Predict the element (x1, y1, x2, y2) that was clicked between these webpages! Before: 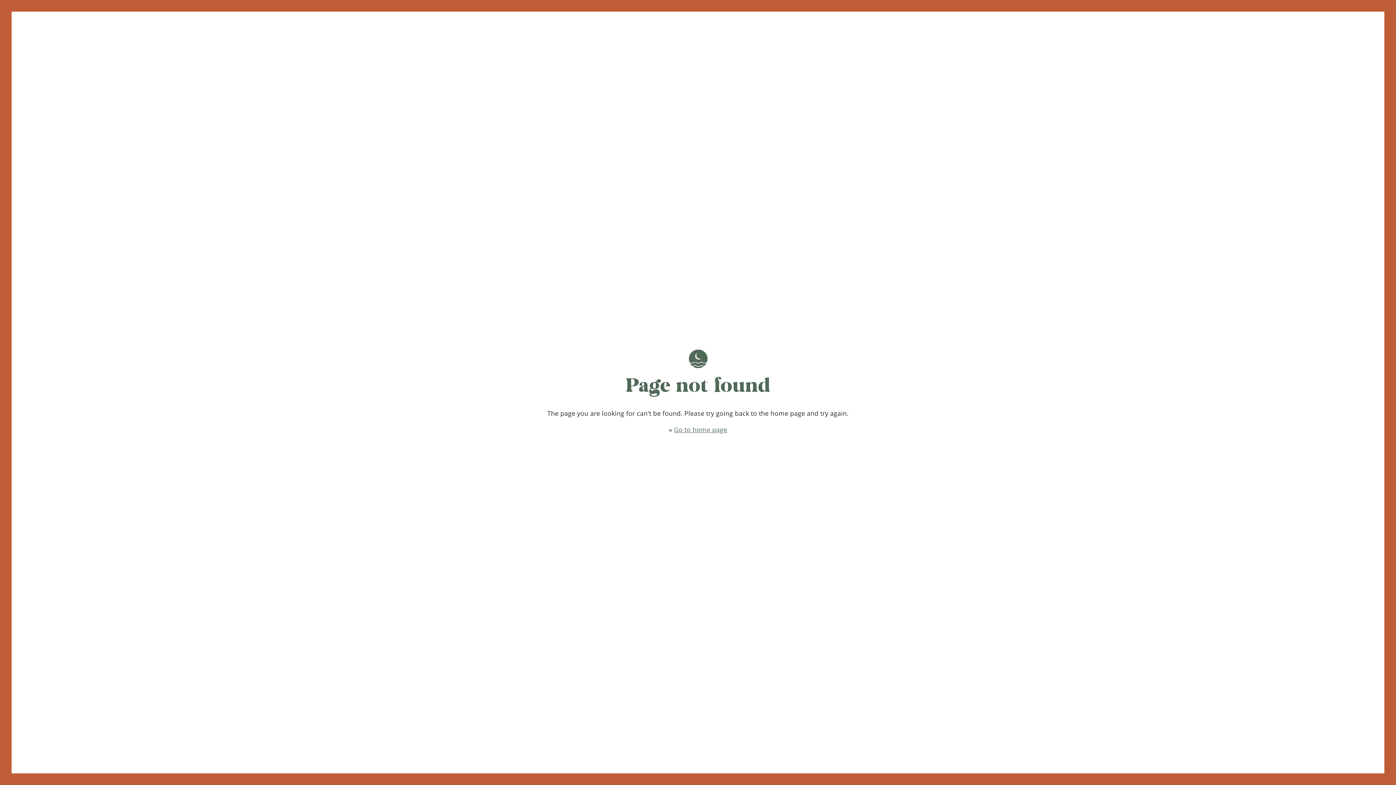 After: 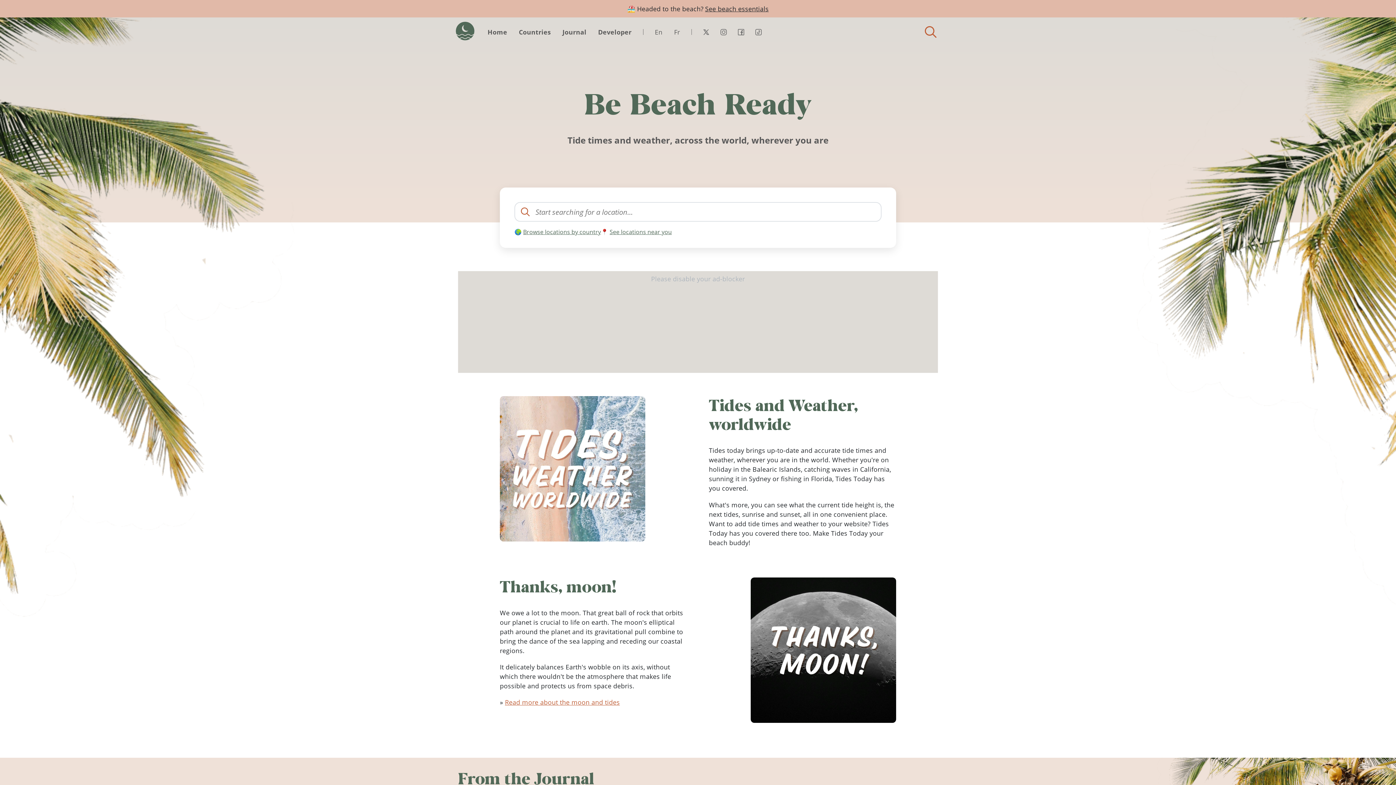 Action: bbox: (688, 349, 707, 368) label: Tides Today